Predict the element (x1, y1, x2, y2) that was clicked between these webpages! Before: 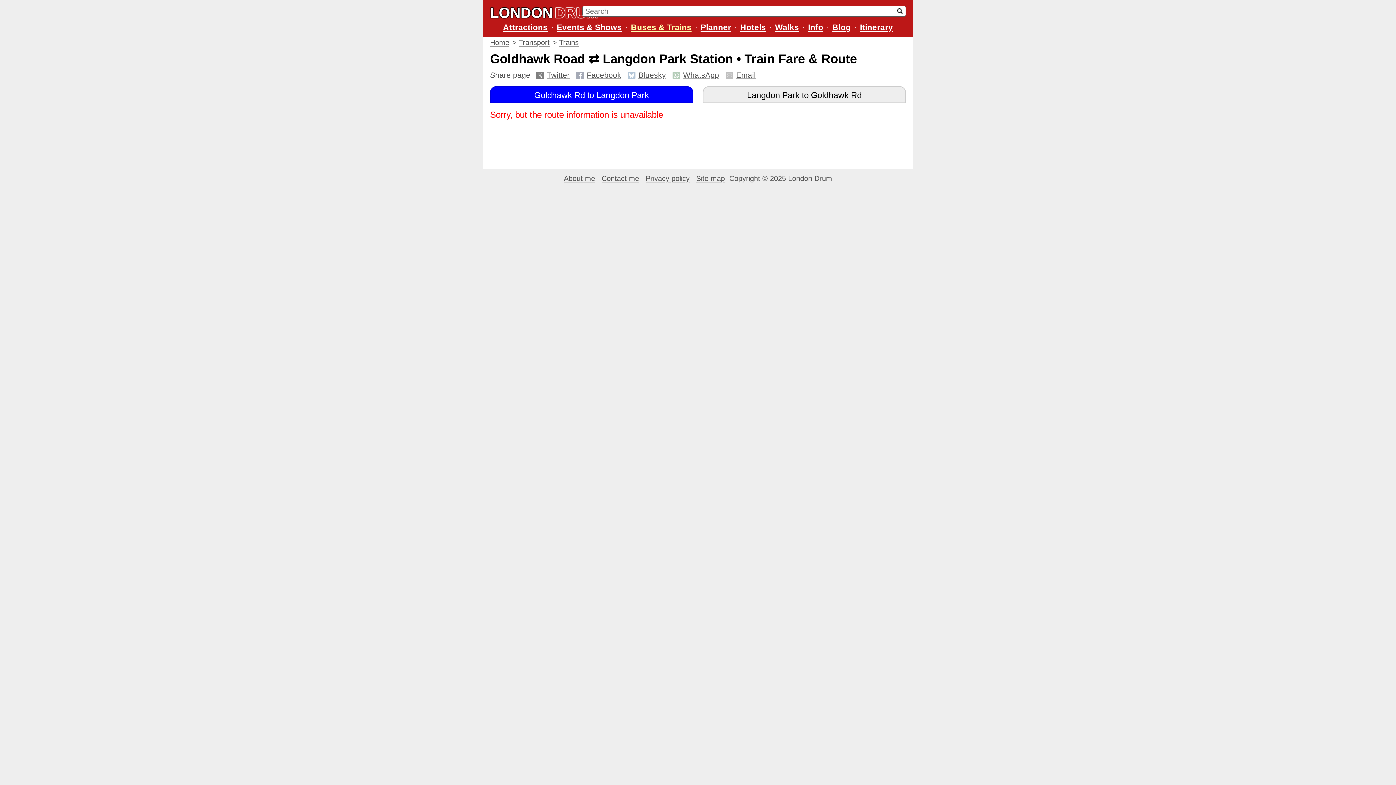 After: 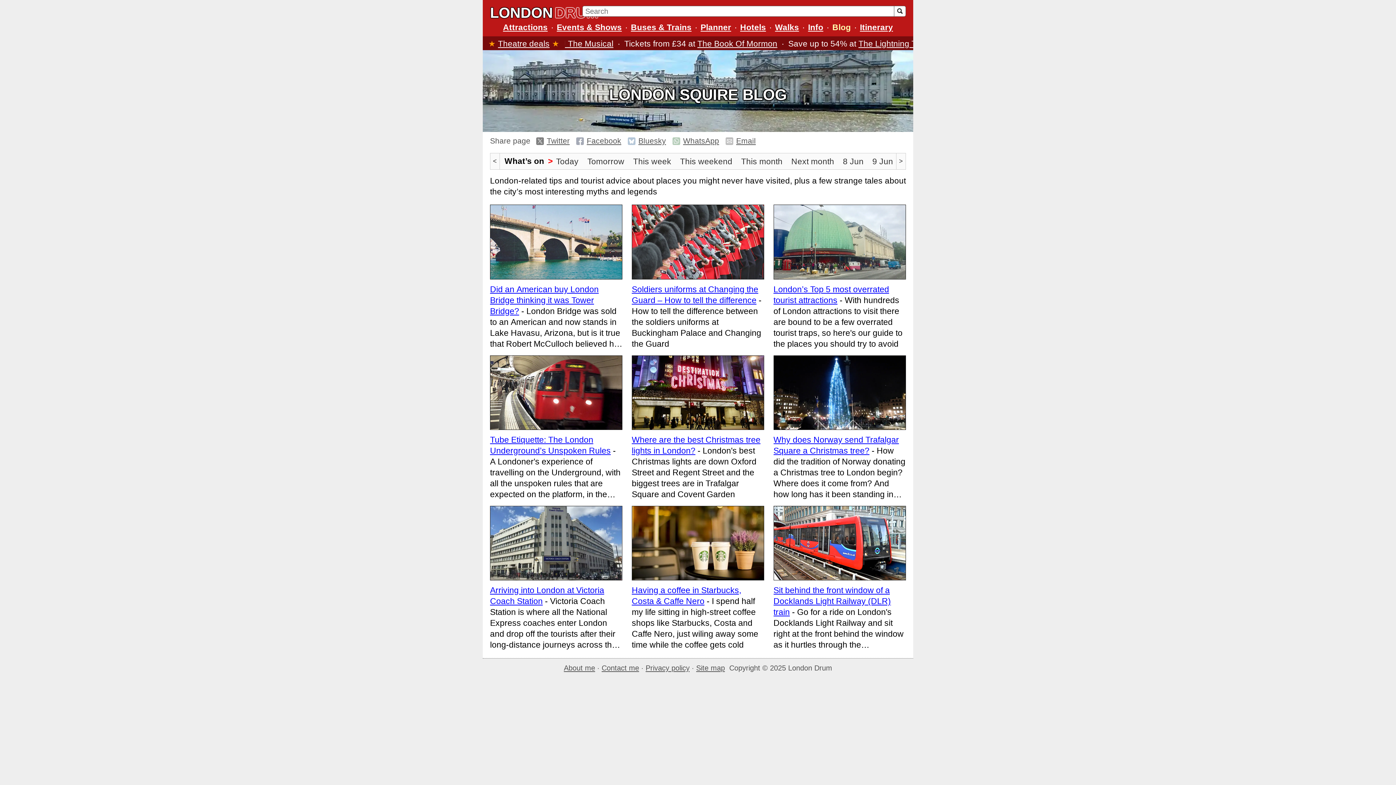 Action: bbox: (832, 22, 851, 32) label: Blog